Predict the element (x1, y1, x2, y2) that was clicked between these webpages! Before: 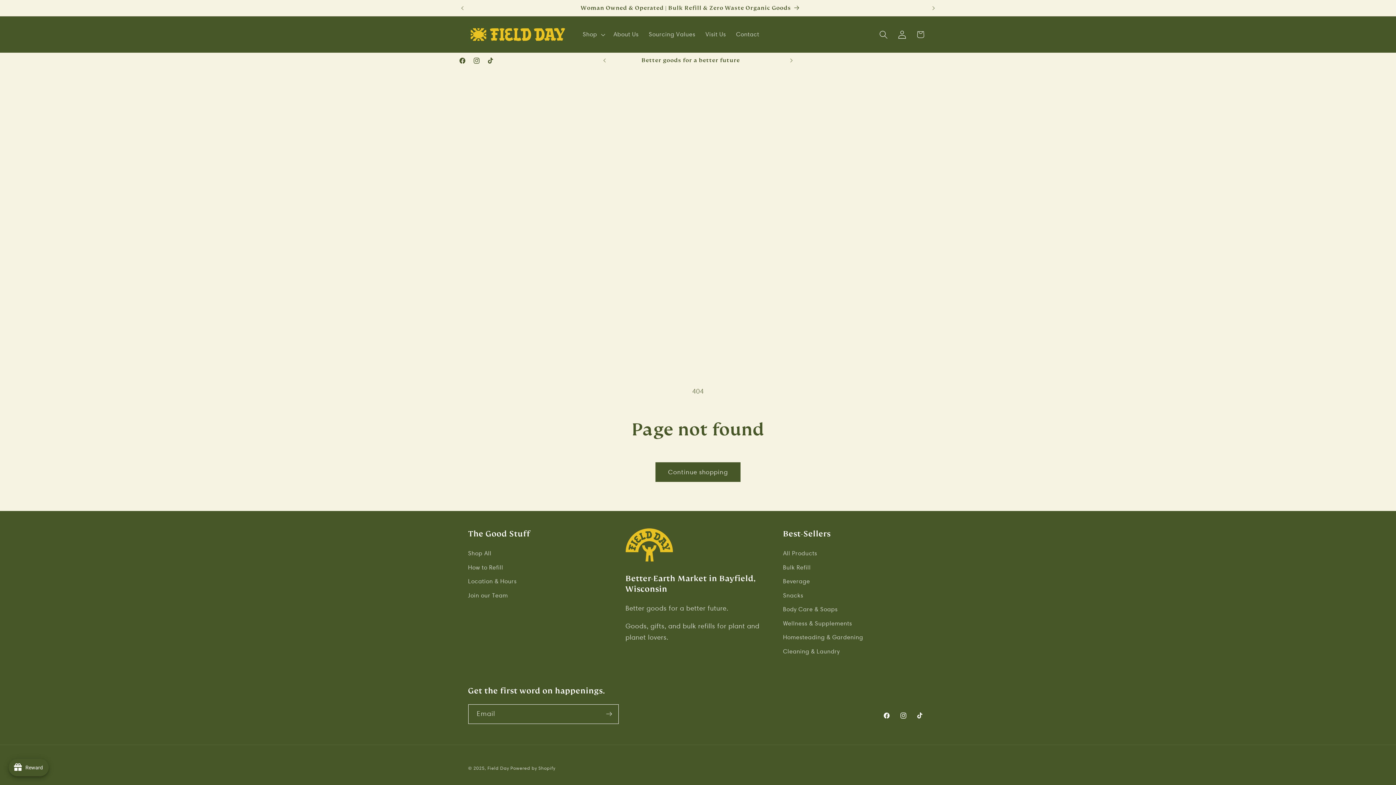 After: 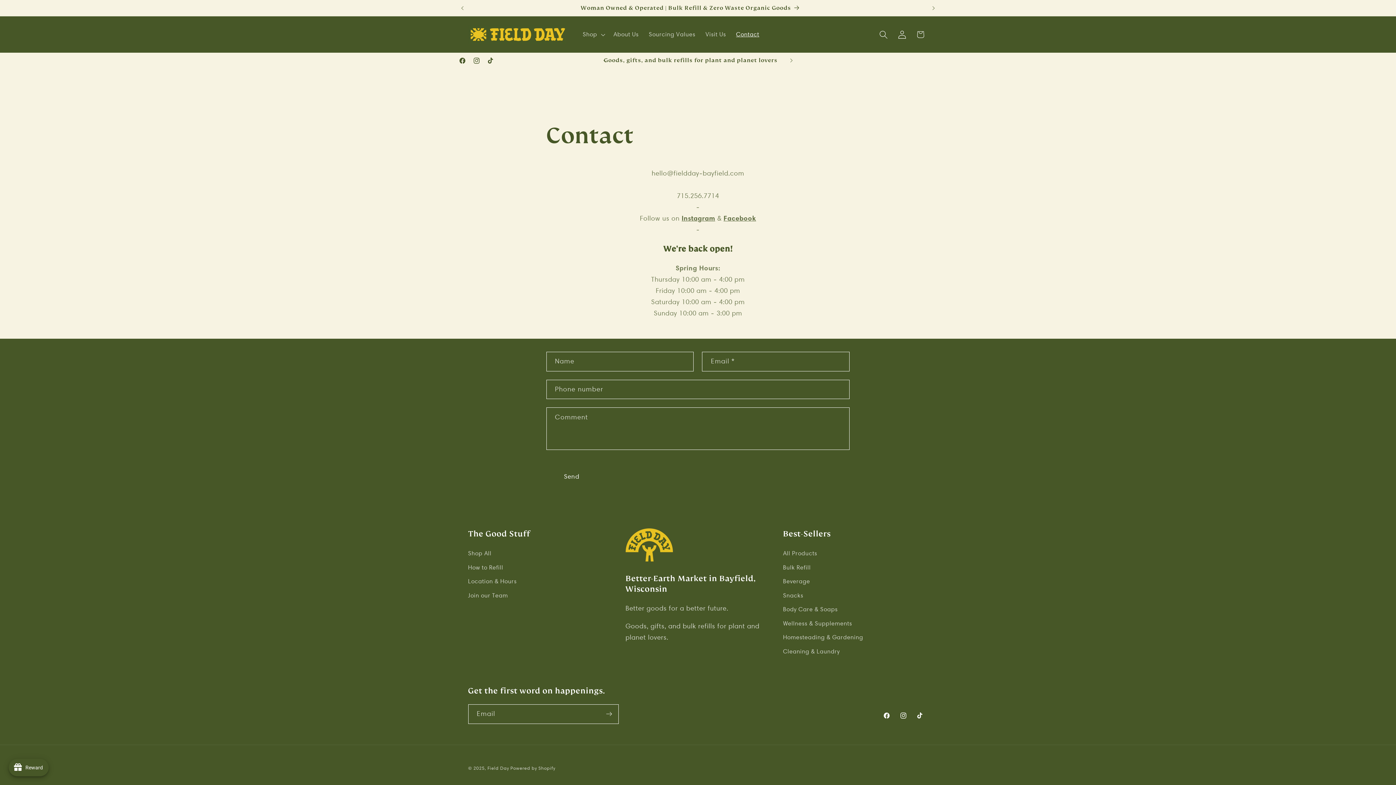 Action: label: Contact bbox: (731, 25, 764, 43)